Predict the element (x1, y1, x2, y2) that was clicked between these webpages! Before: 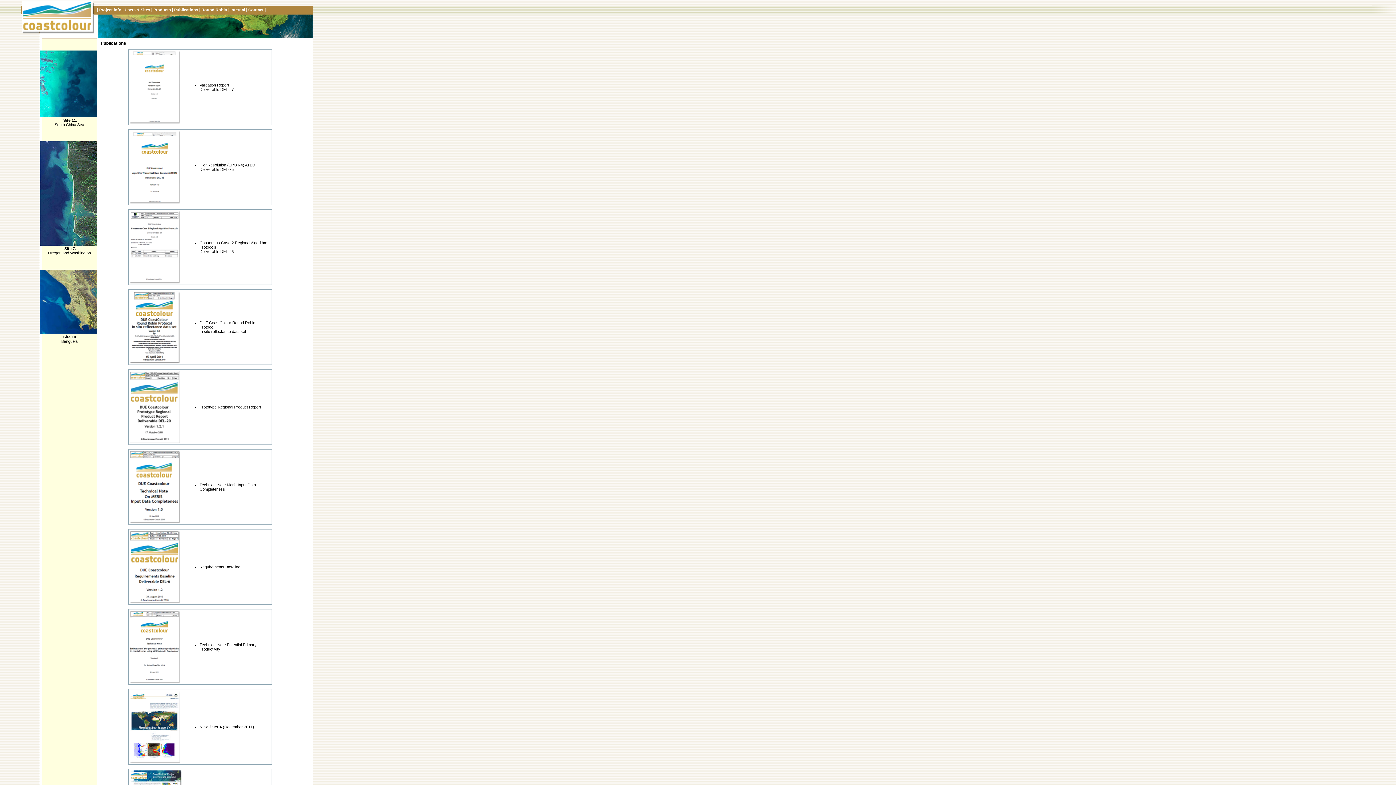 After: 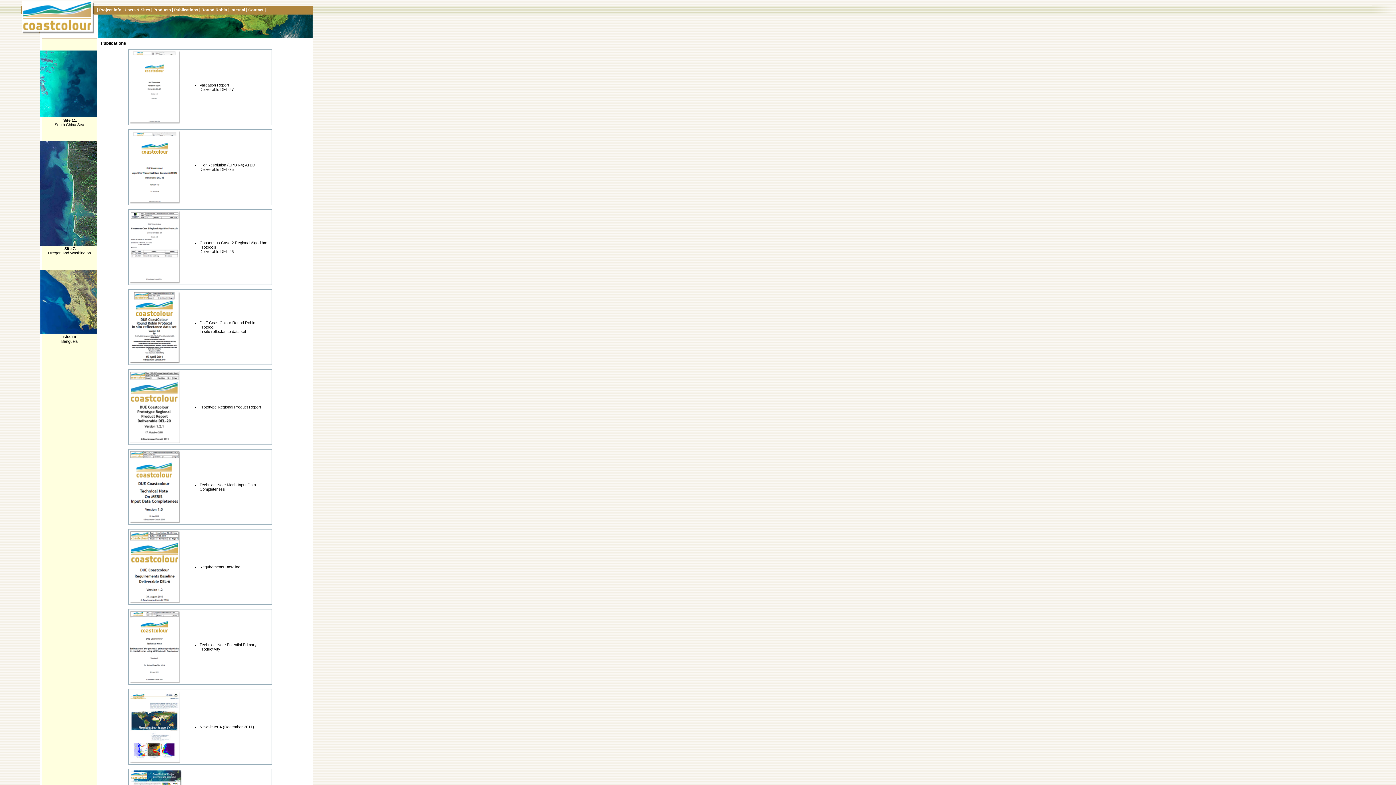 Action: bbox: (129, 519, 180, 524)